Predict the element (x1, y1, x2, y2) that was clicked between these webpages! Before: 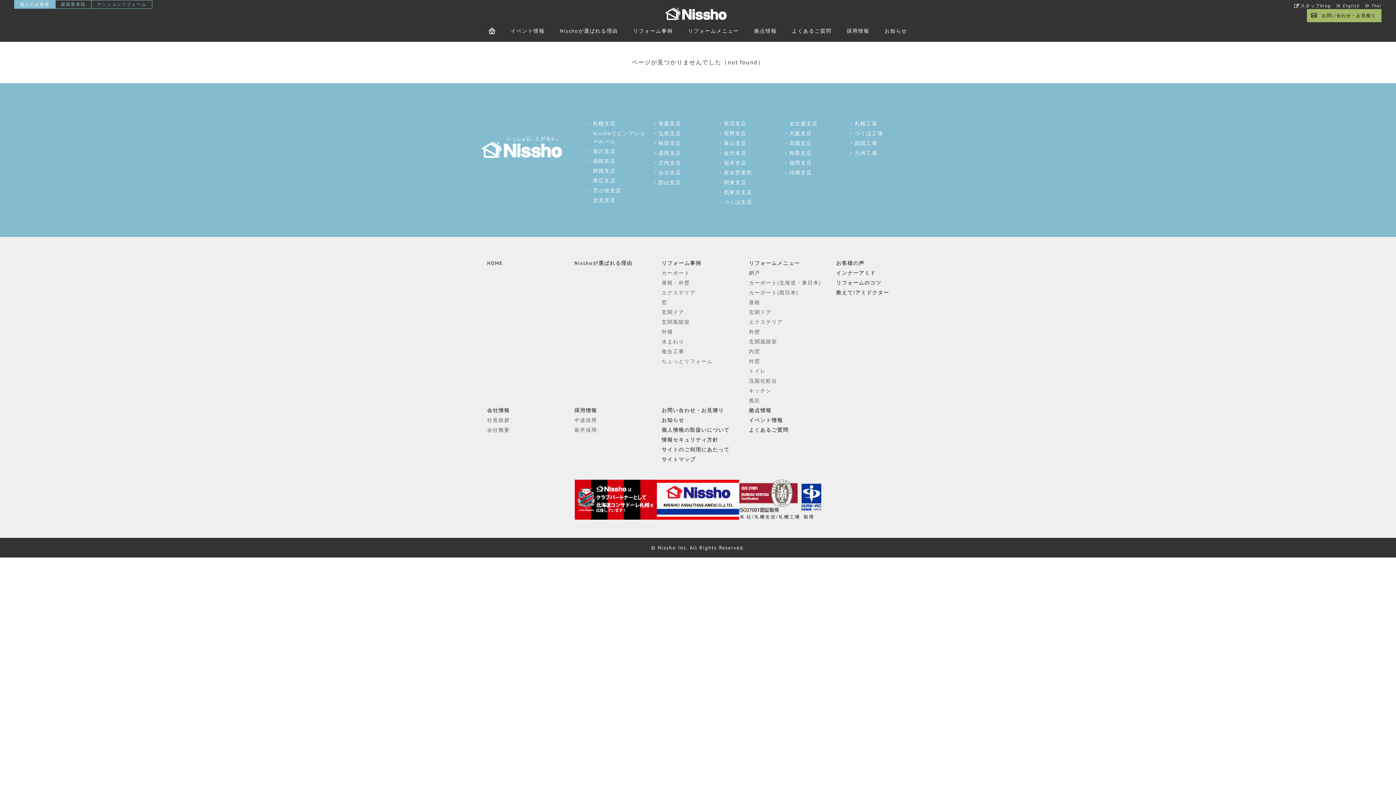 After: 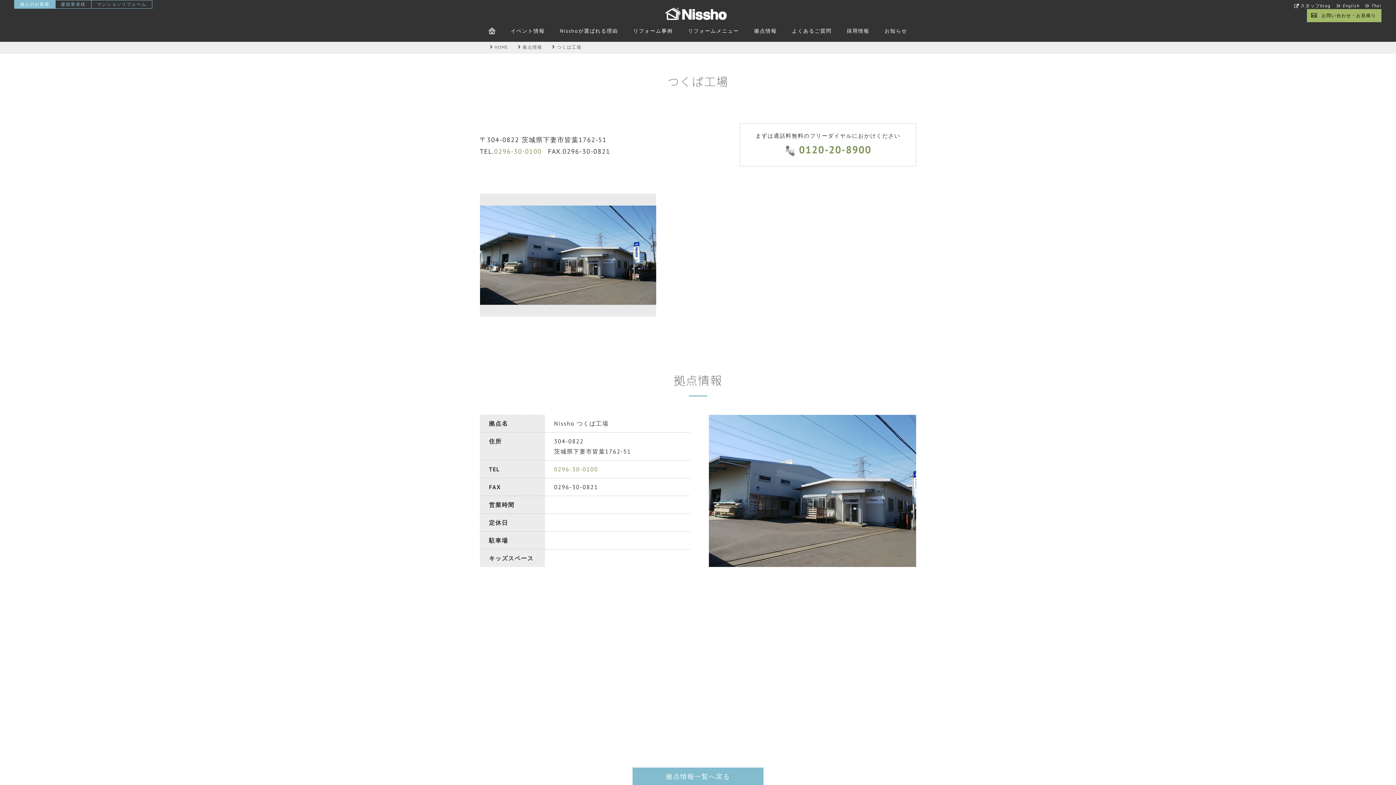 Action: label: つくば工場 bbox: (854, 130, 883, 136)